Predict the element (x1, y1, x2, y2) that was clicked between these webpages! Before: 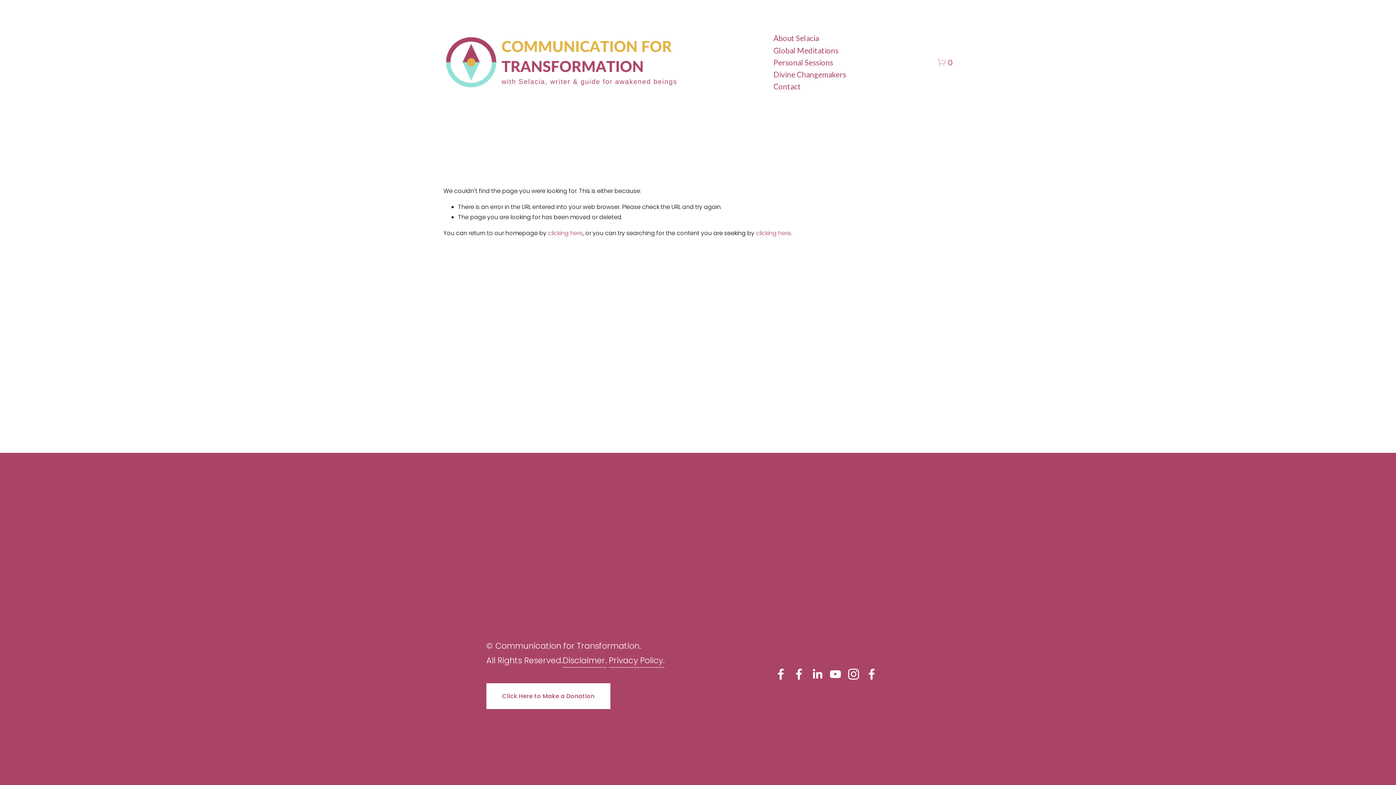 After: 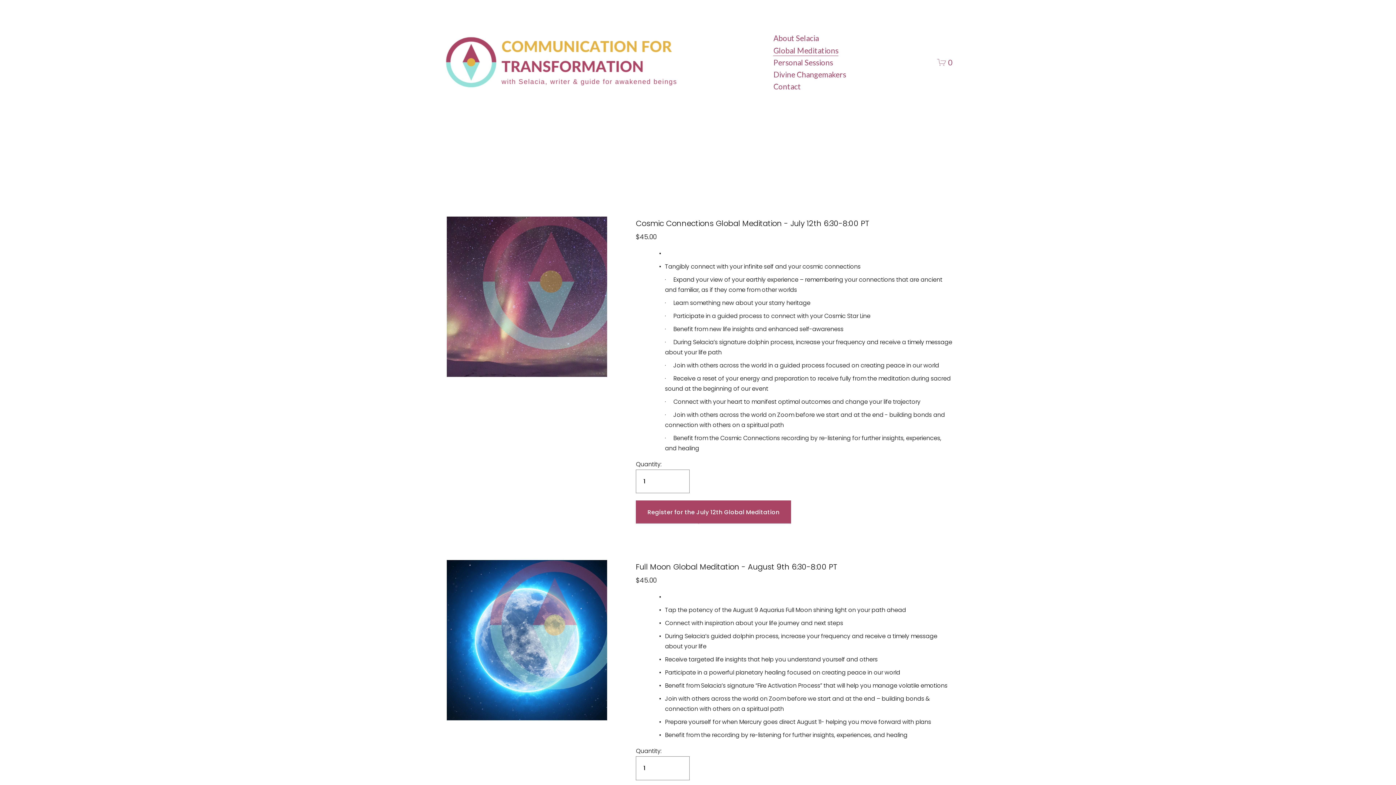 Action: bbox: (773, 44, 838, 56) label: Global Meditations